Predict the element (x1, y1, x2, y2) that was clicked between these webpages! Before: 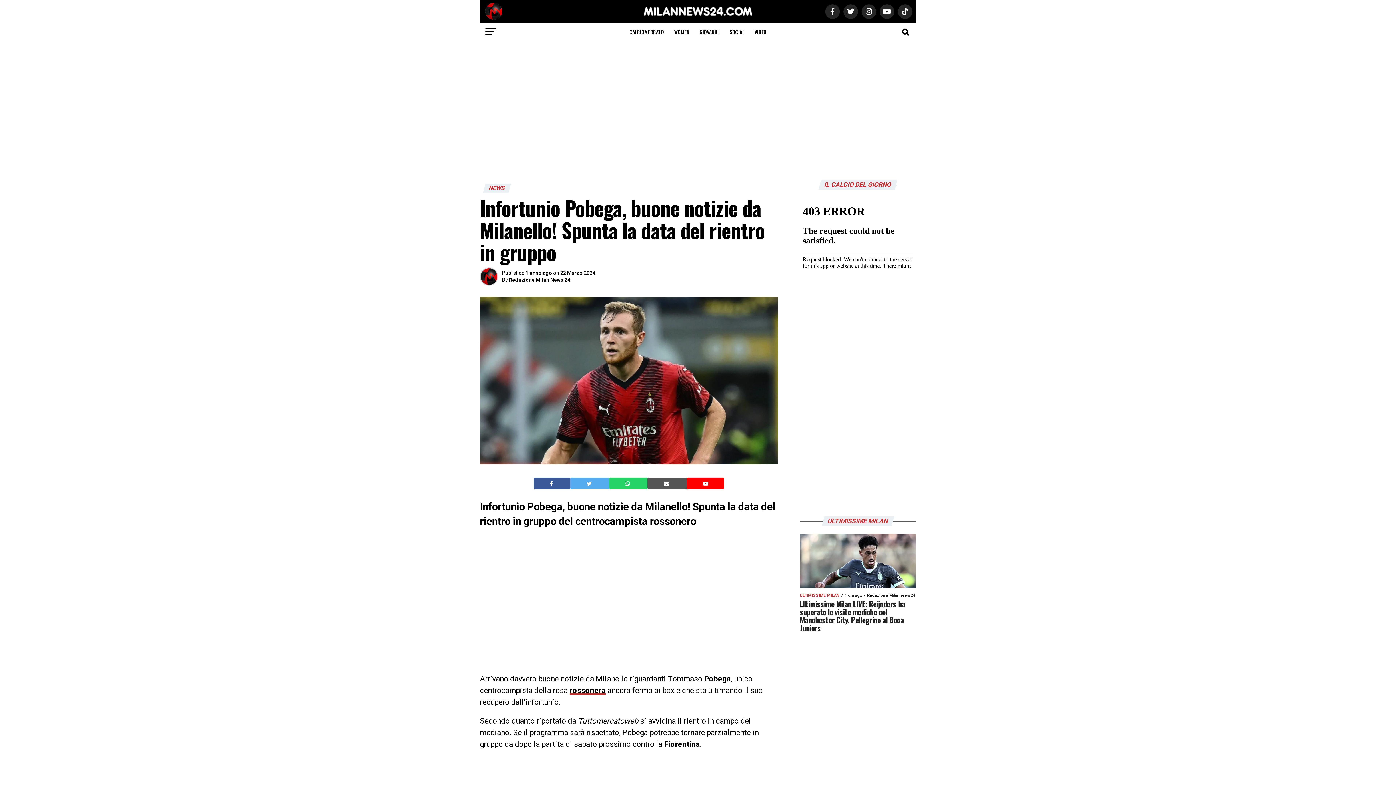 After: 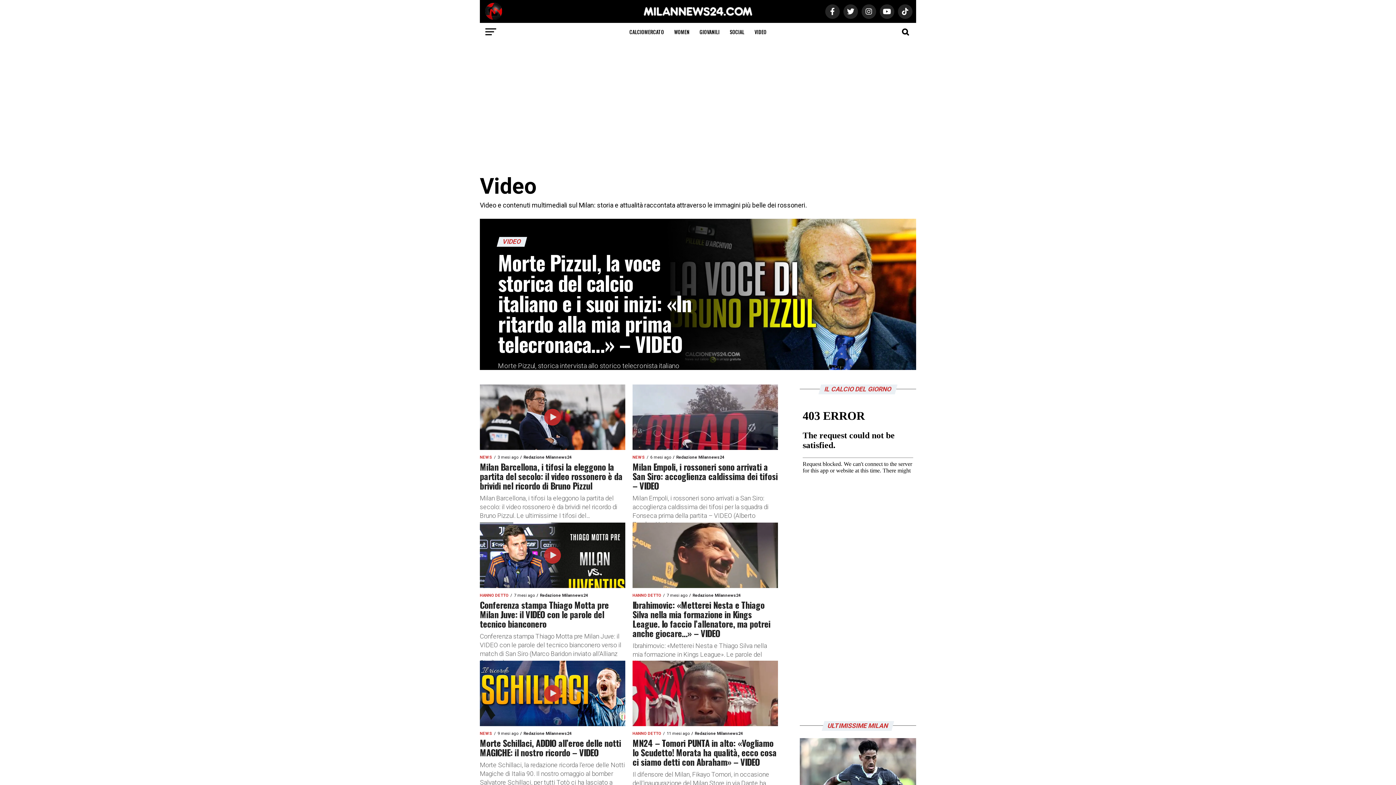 Action: label: VIDEO bbox: (750, 22, 771, 41)